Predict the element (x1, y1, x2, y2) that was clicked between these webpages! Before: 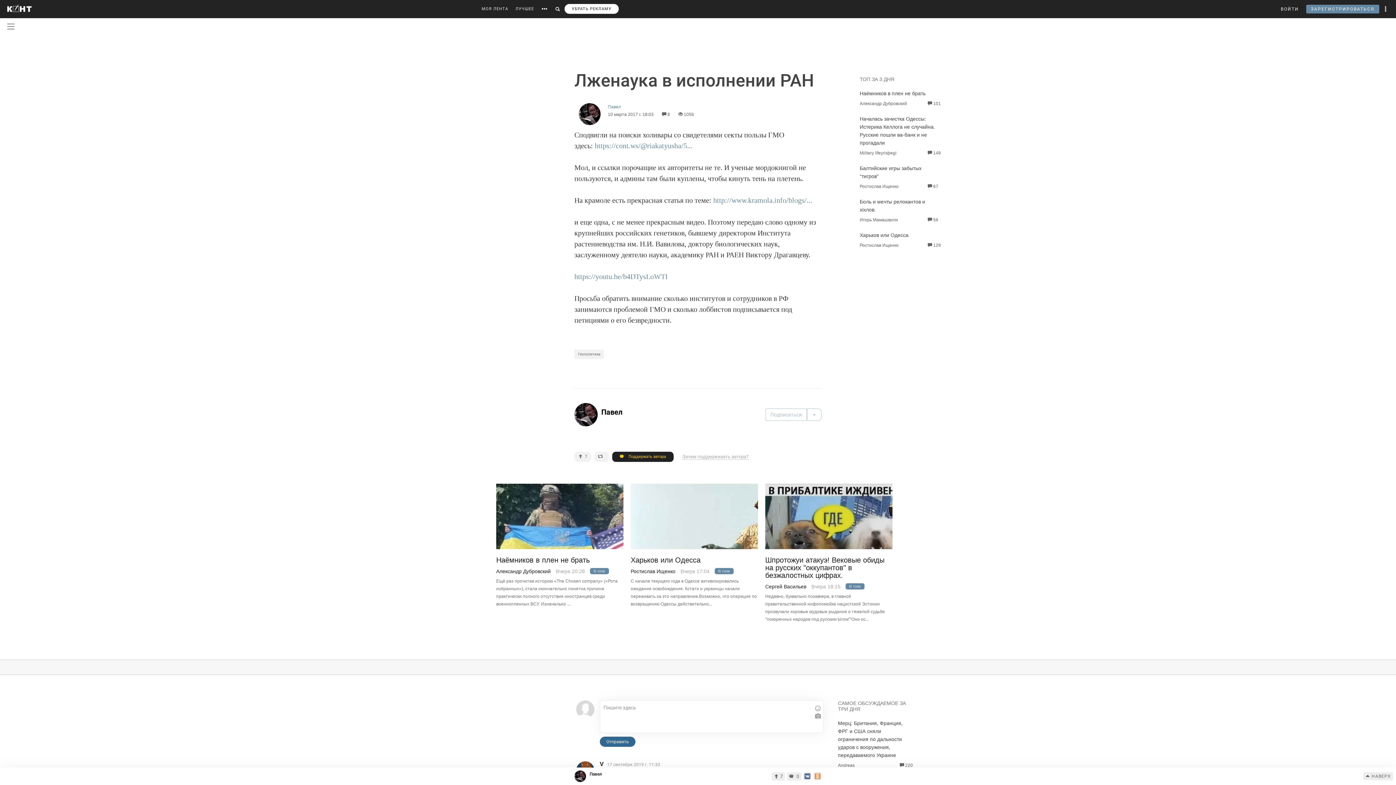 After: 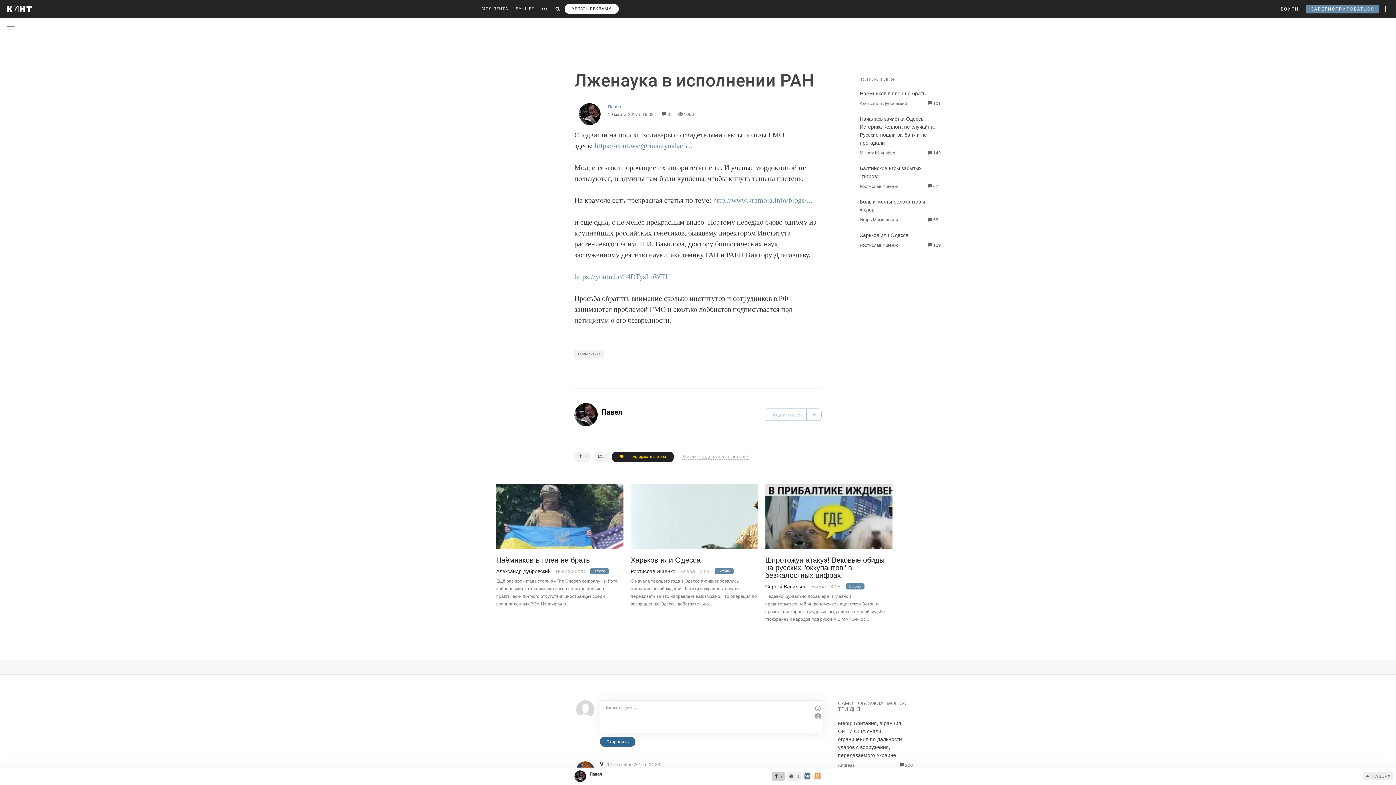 Action: label: 7 bbox: (772, 772, 785, 780)